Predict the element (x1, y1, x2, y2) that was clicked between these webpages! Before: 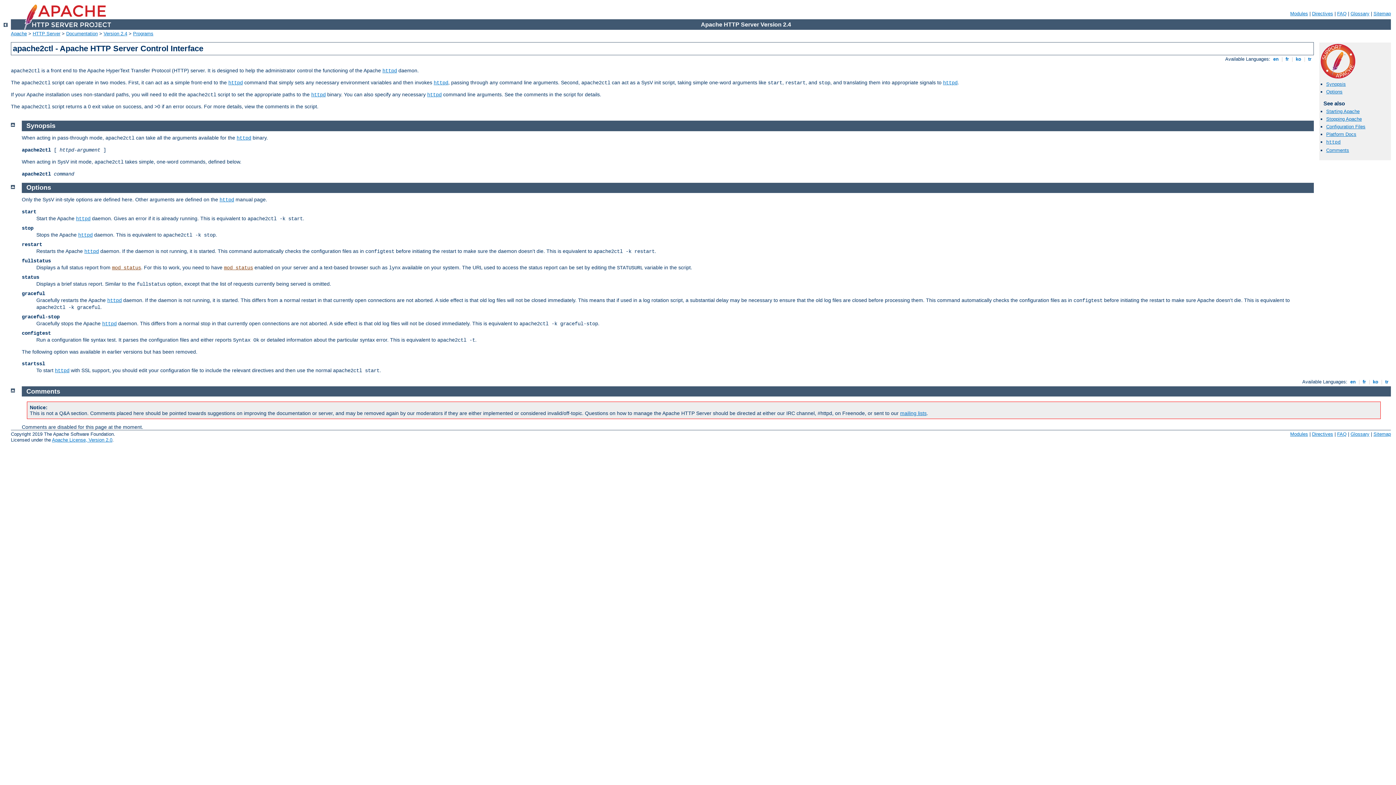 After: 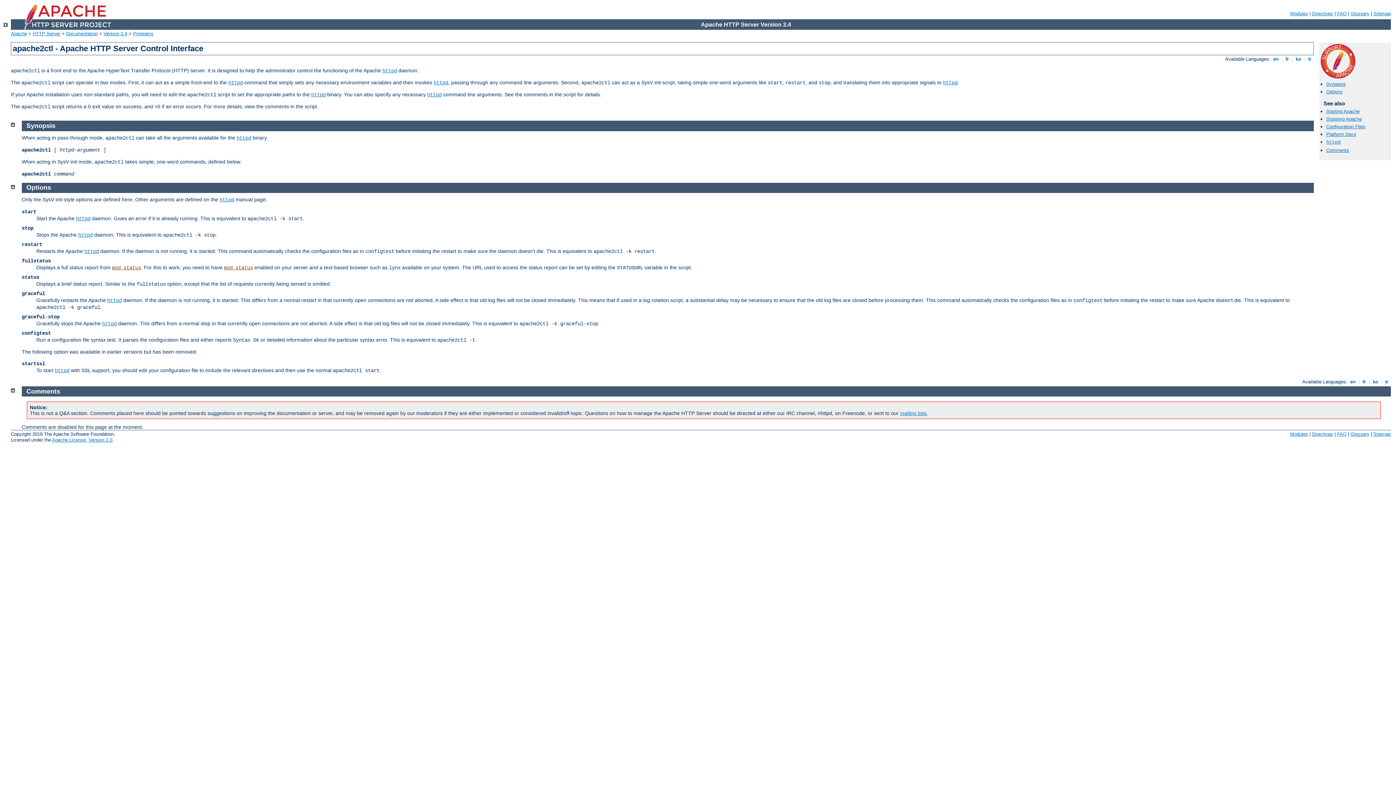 Action: bbox: (10, 121, 14, 127)